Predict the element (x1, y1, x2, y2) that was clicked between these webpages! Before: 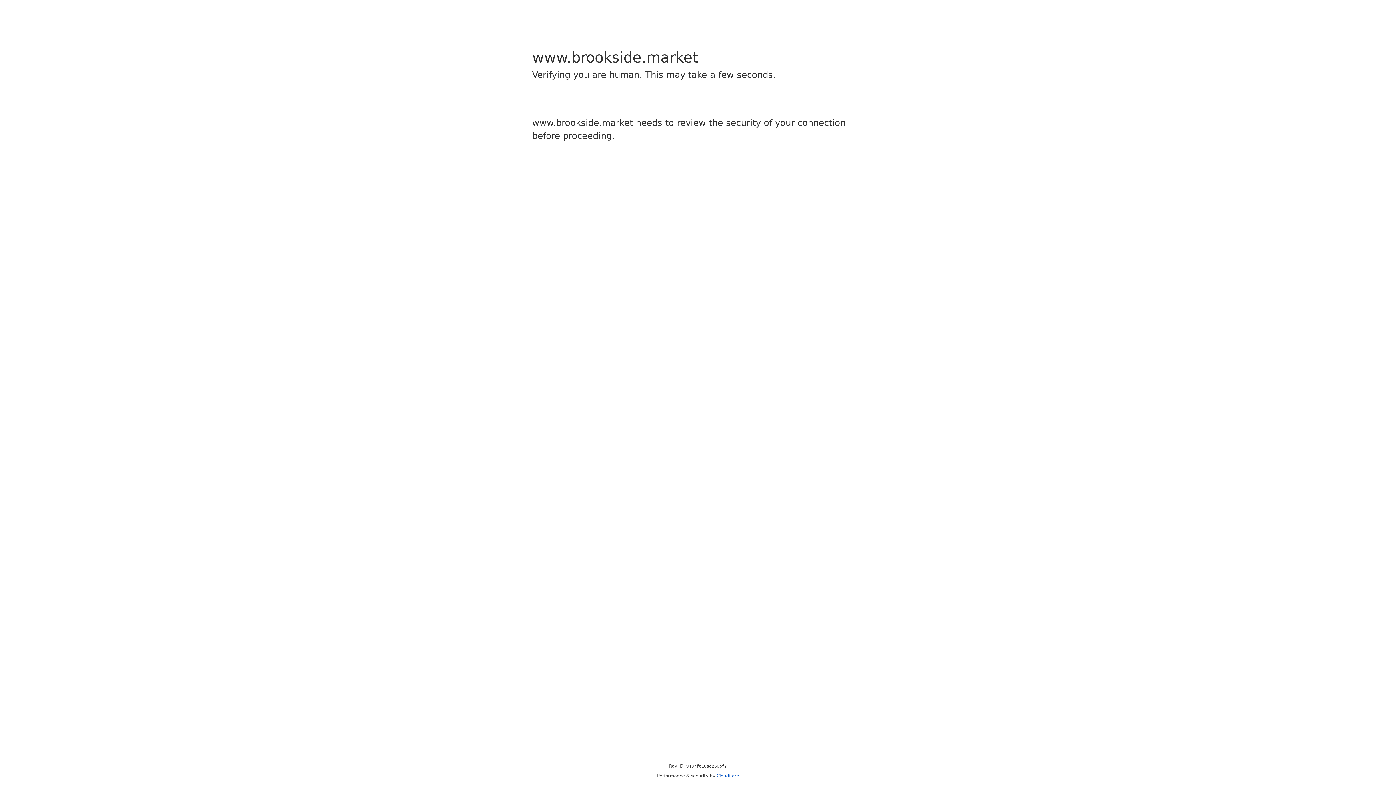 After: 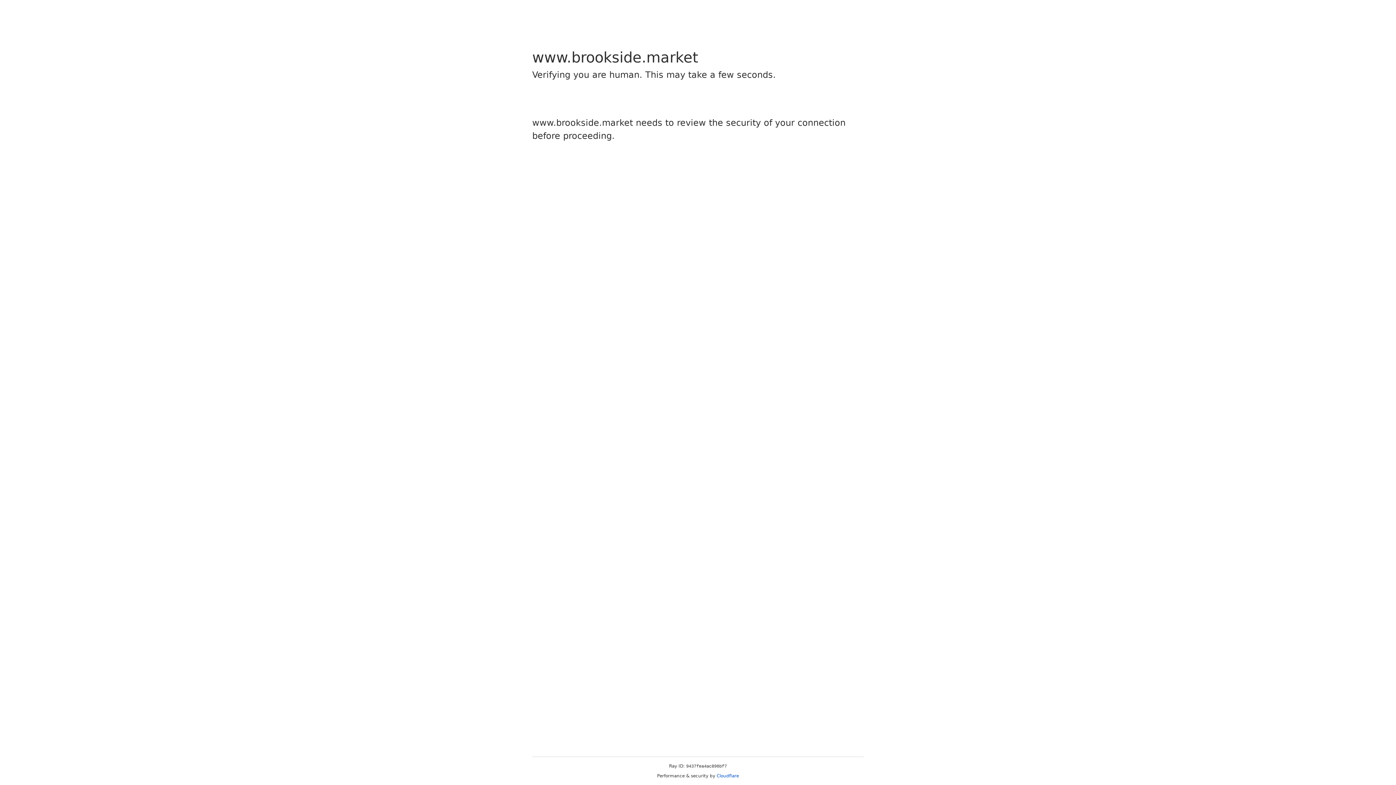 Action: bbox: (716, 773, 739, 778) label: Cloudflare